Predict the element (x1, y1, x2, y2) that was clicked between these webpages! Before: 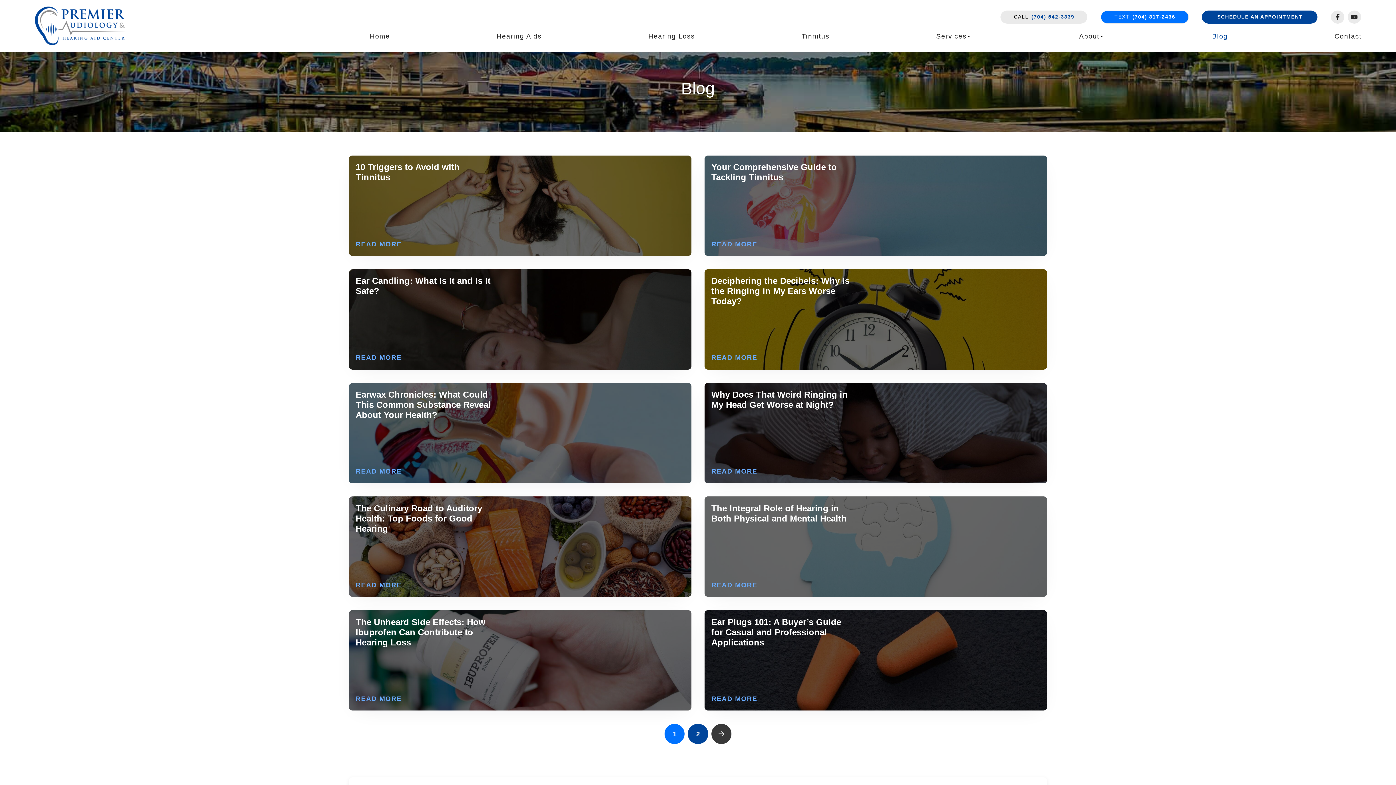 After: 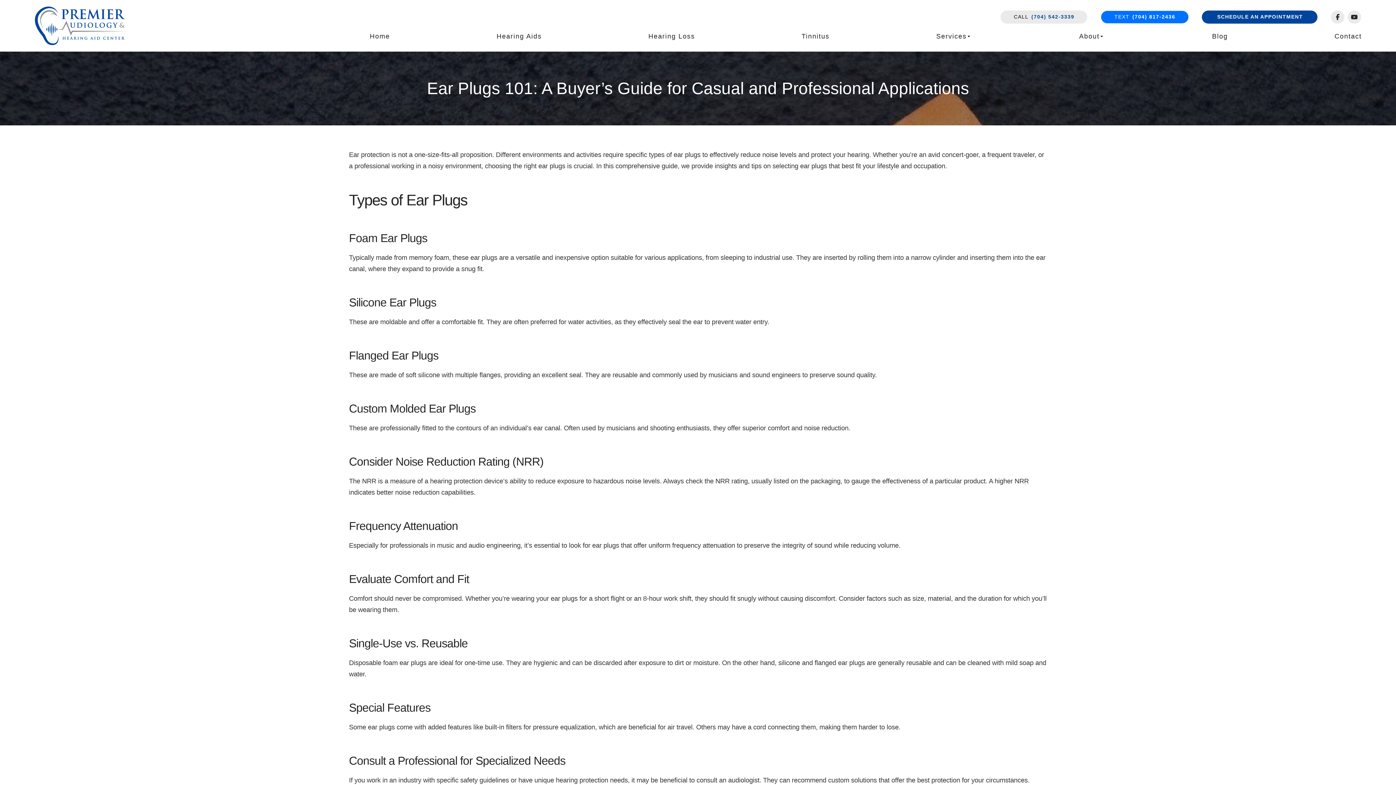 Action: bbox: (704, 610, 1047, 710) label: Ear Plugs 101: A Buyer’s Guide for Casual and Professional Applications
READ MORE